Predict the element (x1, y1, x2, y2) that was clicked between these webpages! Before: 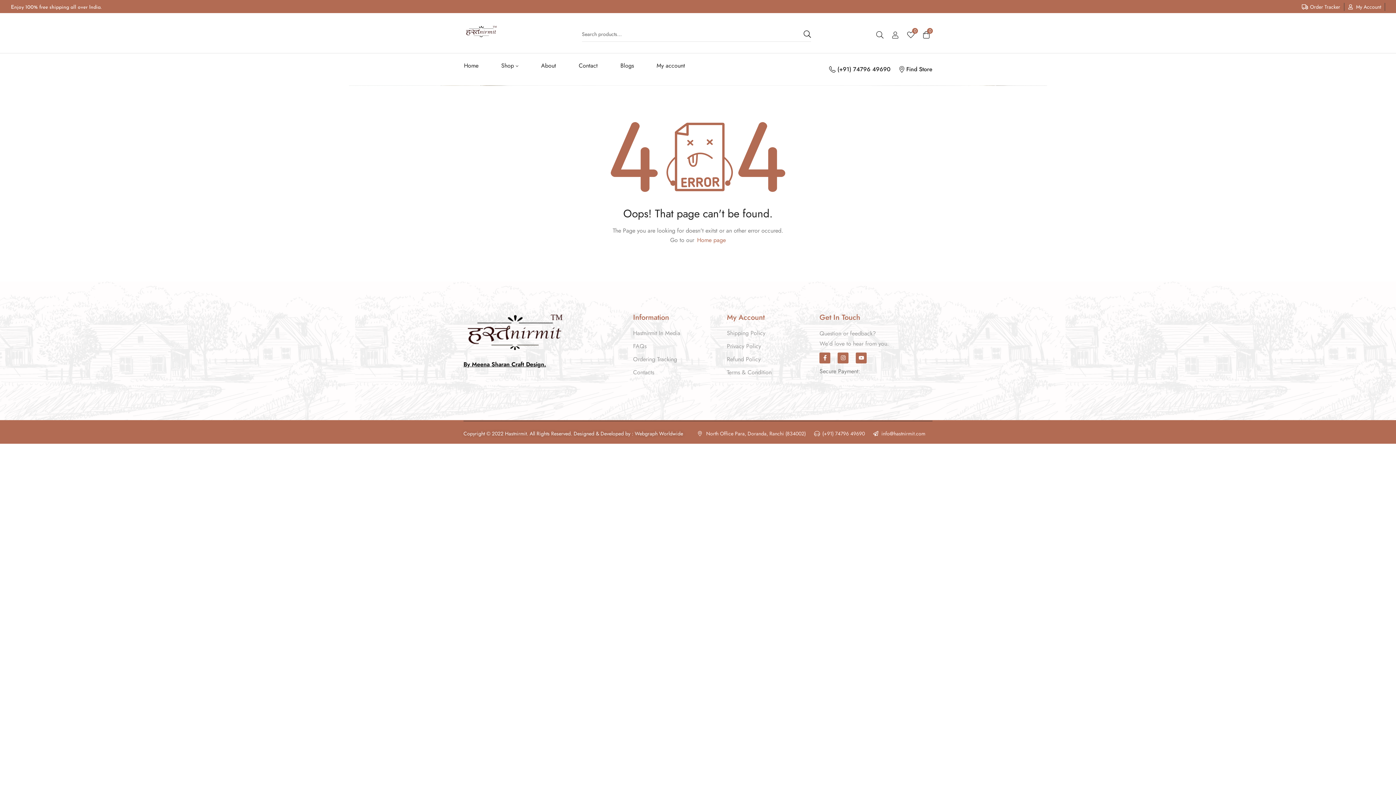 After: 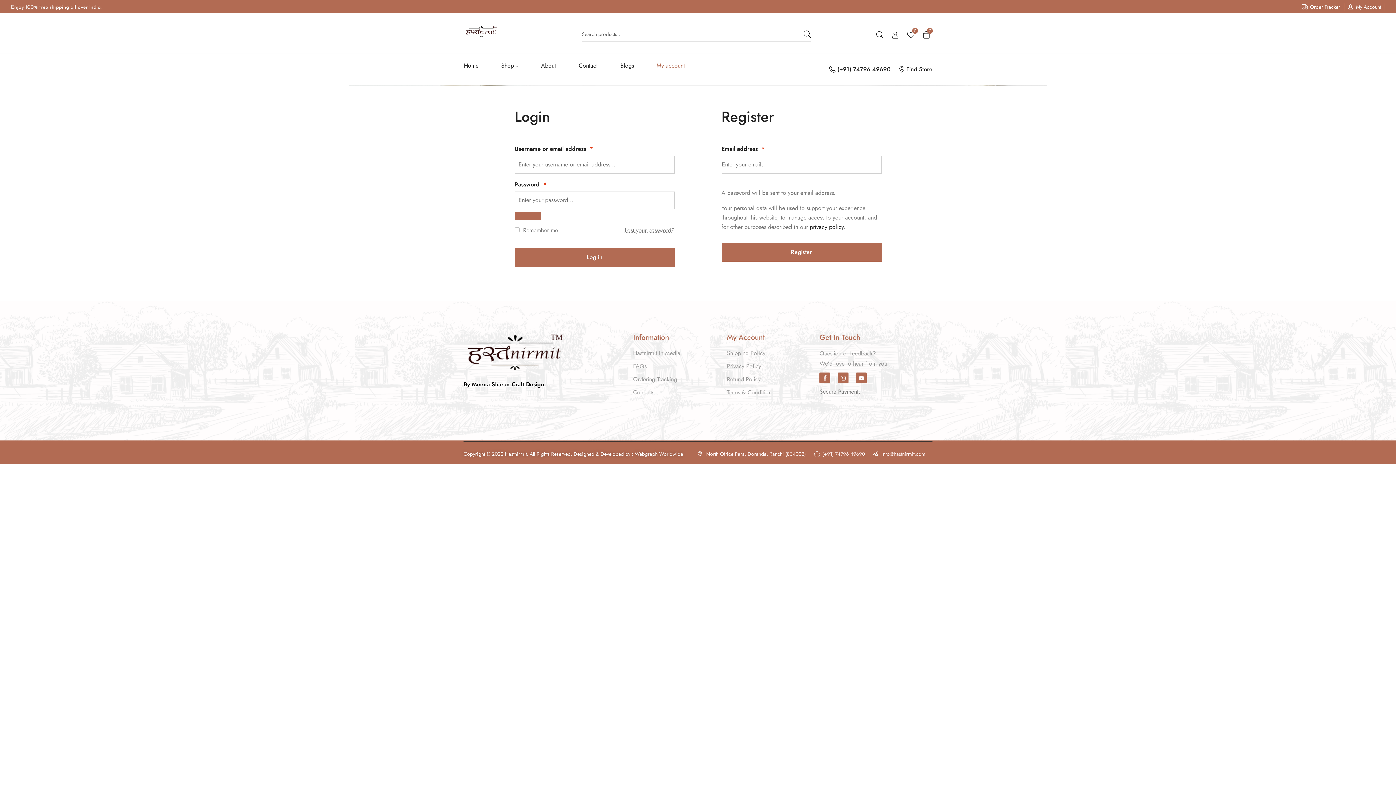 Action: label: My account bbox: (646, 53, 695, 78)